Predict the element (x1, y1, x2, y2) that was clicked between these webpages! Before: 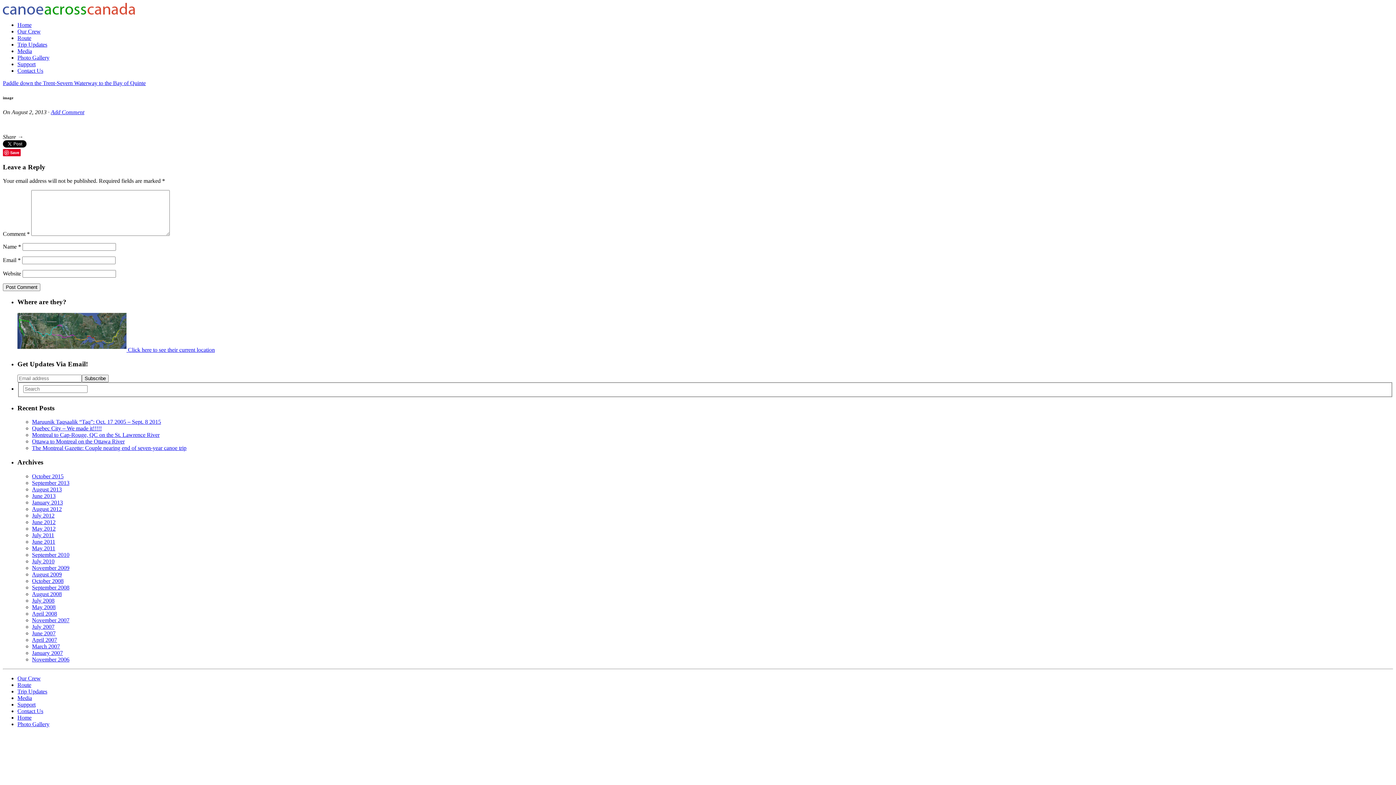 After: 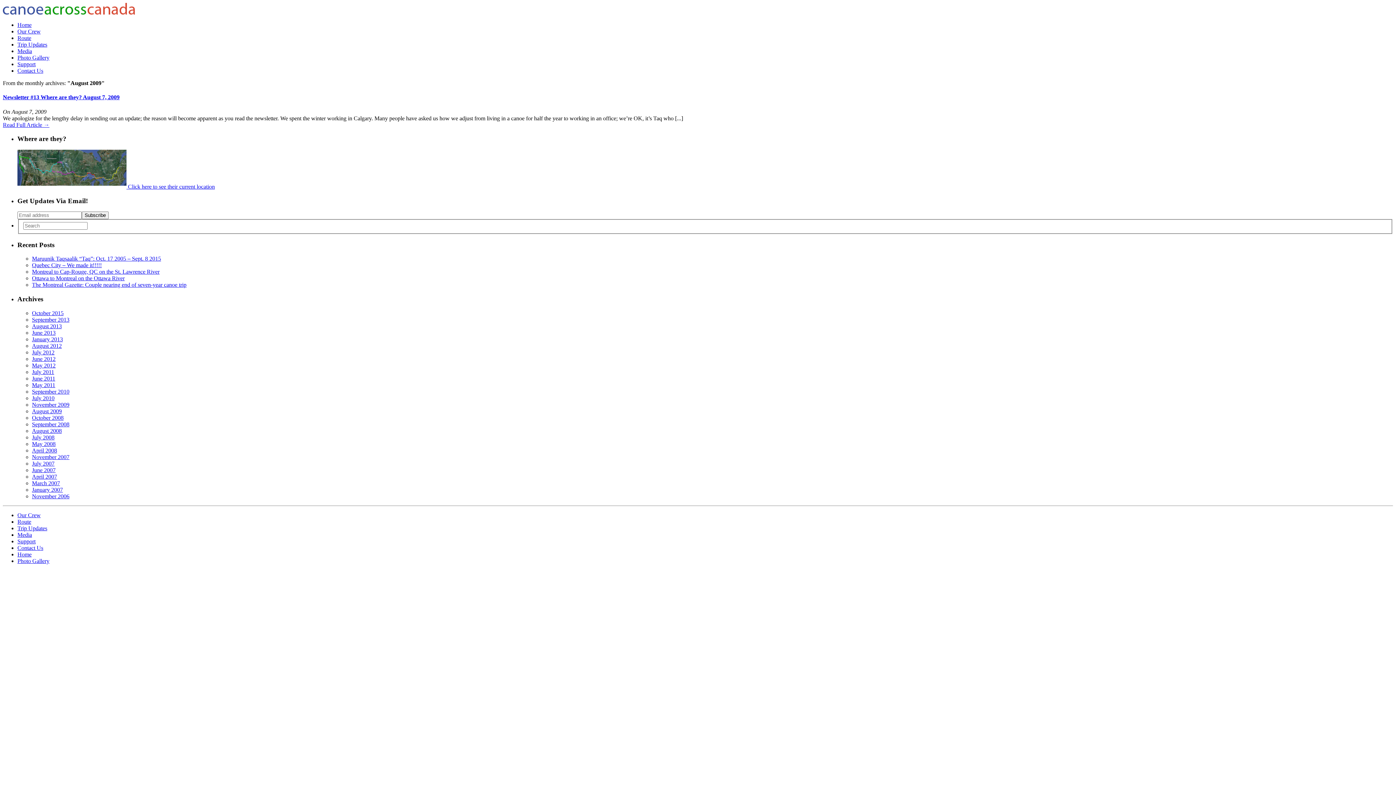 Action: bbox: (32, 571, 61, 577) label: August 2009